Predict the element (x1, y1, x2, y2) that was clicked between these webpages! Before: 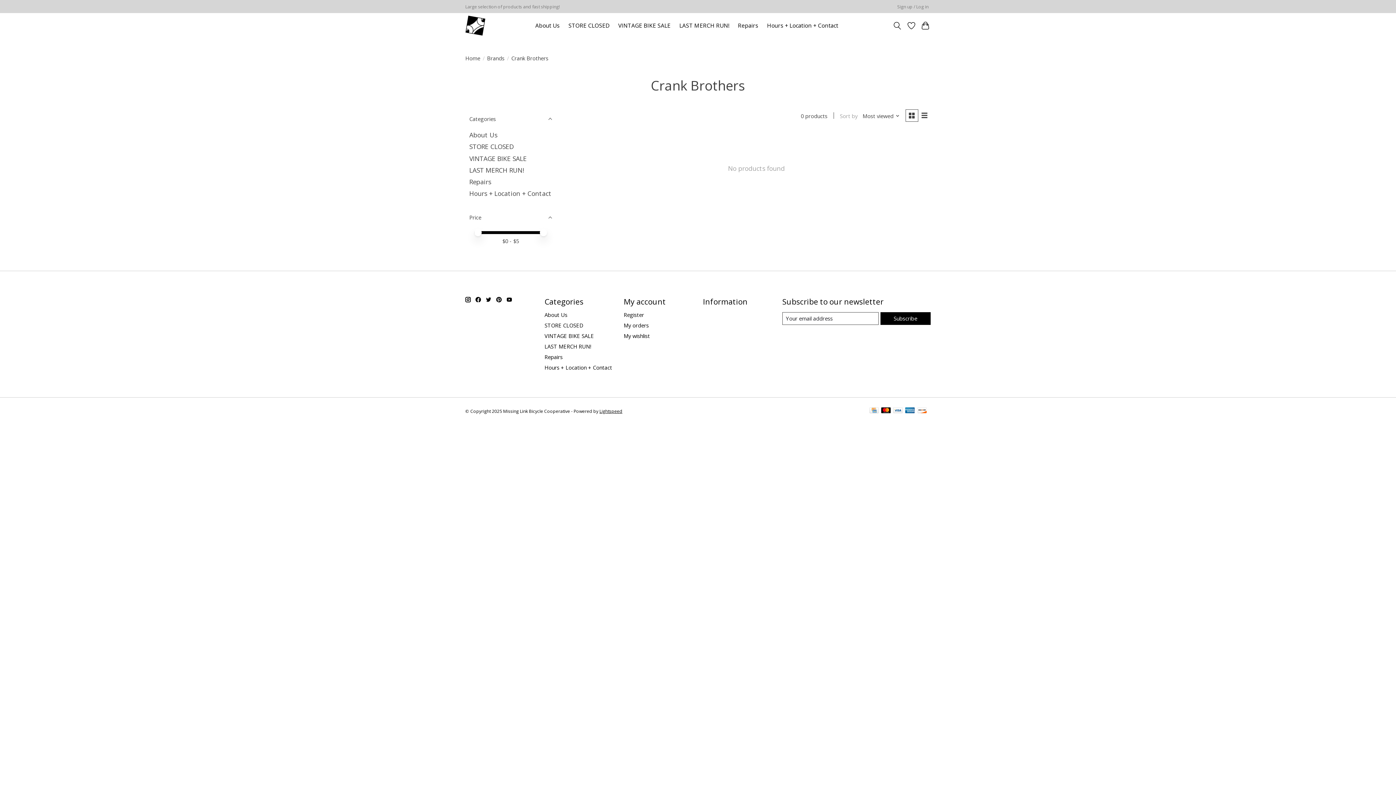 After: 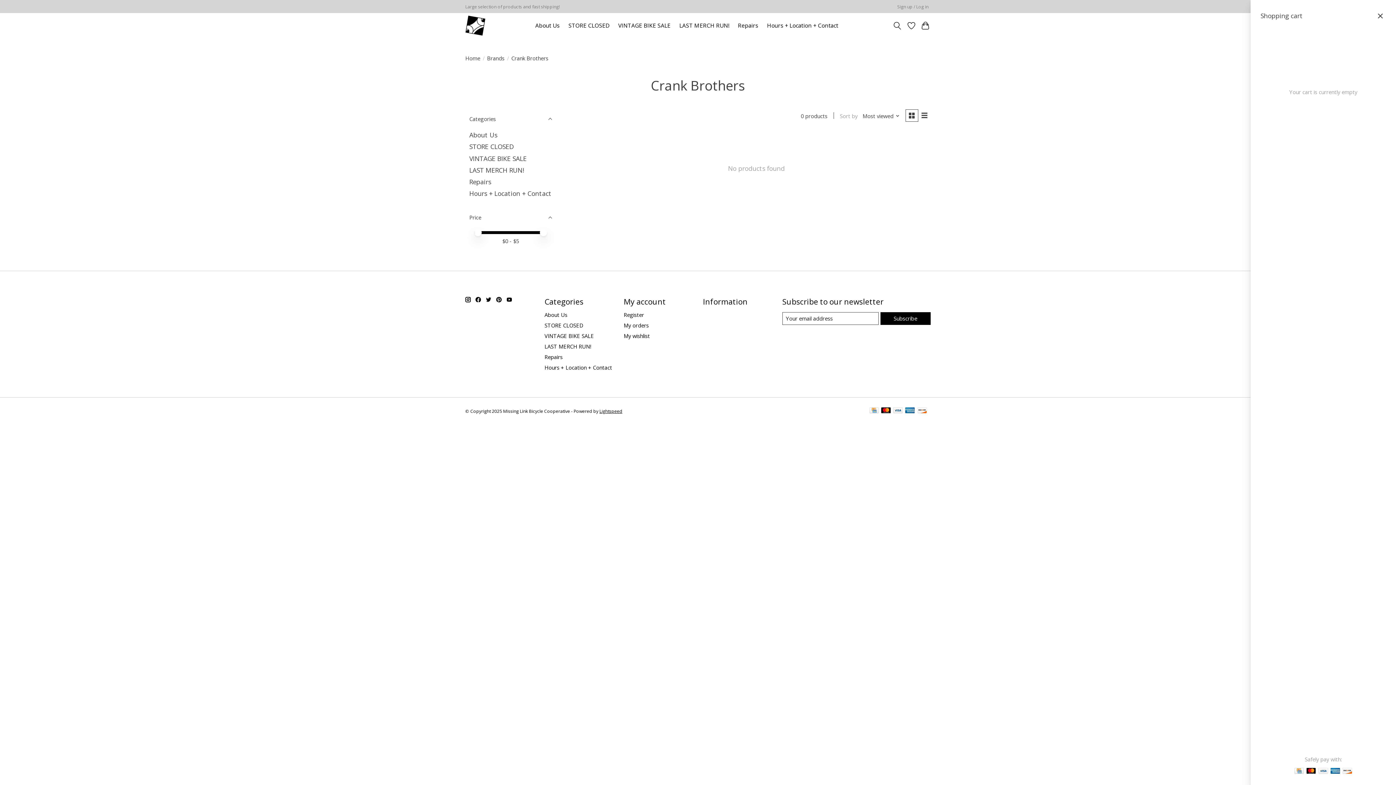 Action: bbox: (920, 19, 930, 32)